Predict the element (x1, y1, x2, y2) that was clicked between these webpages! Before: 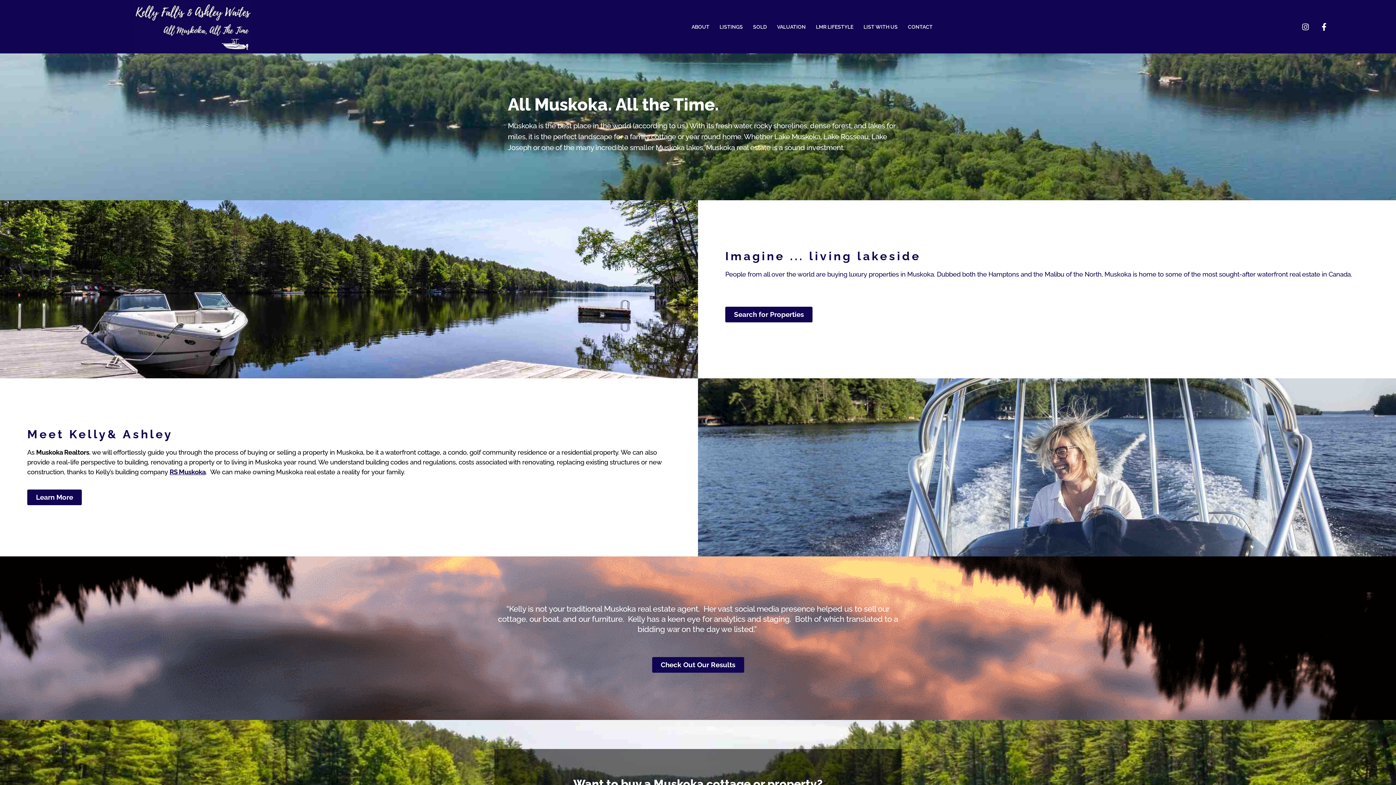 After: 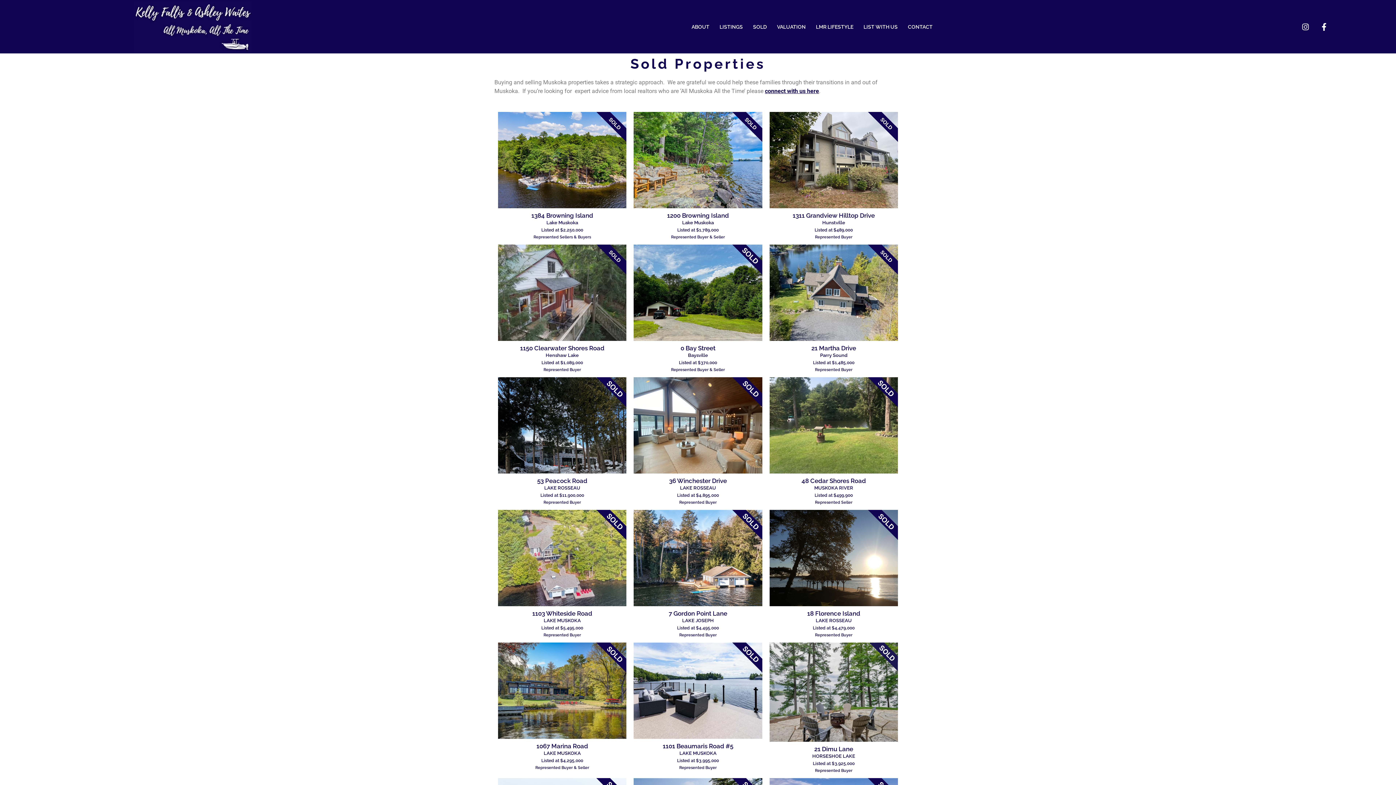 Action: bbox: (748, 18, 772, 35) label: SOLD